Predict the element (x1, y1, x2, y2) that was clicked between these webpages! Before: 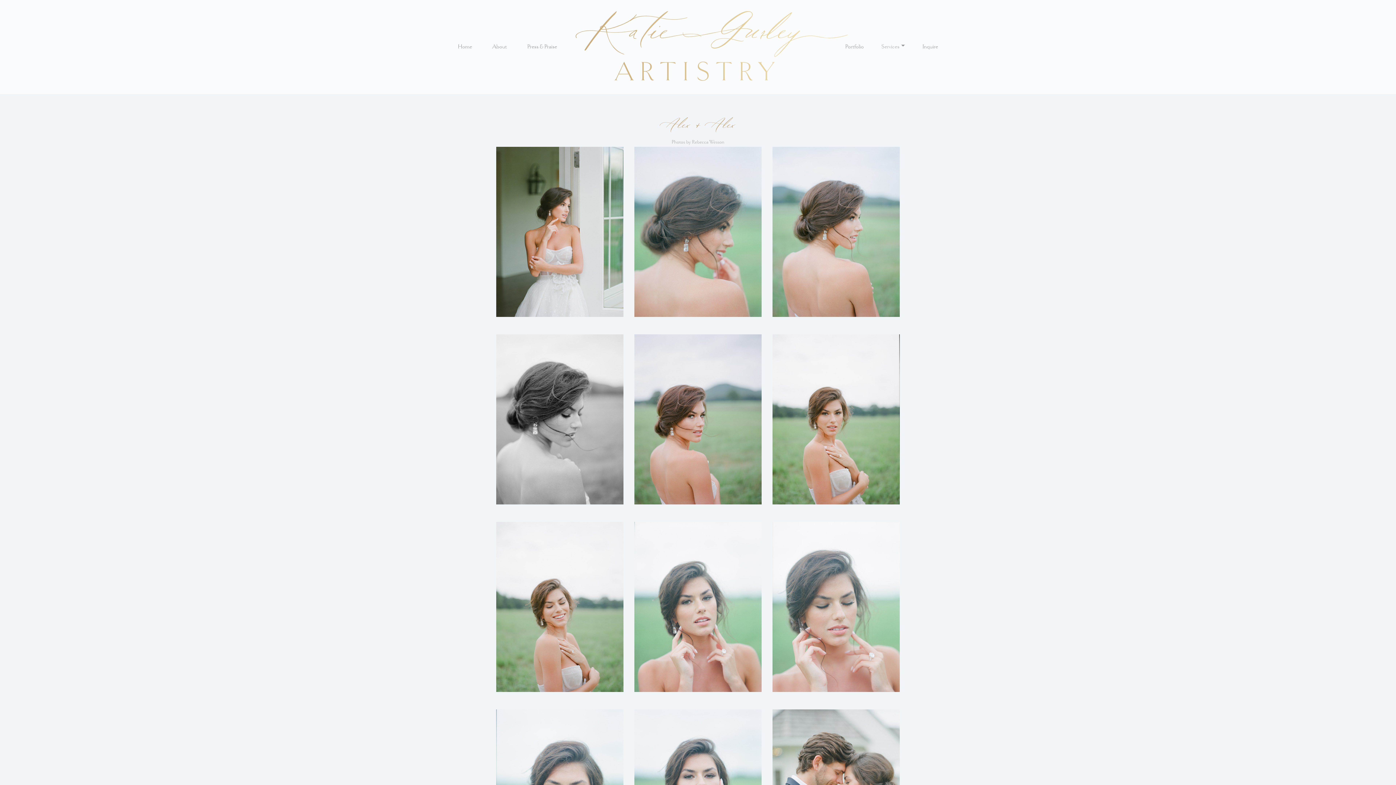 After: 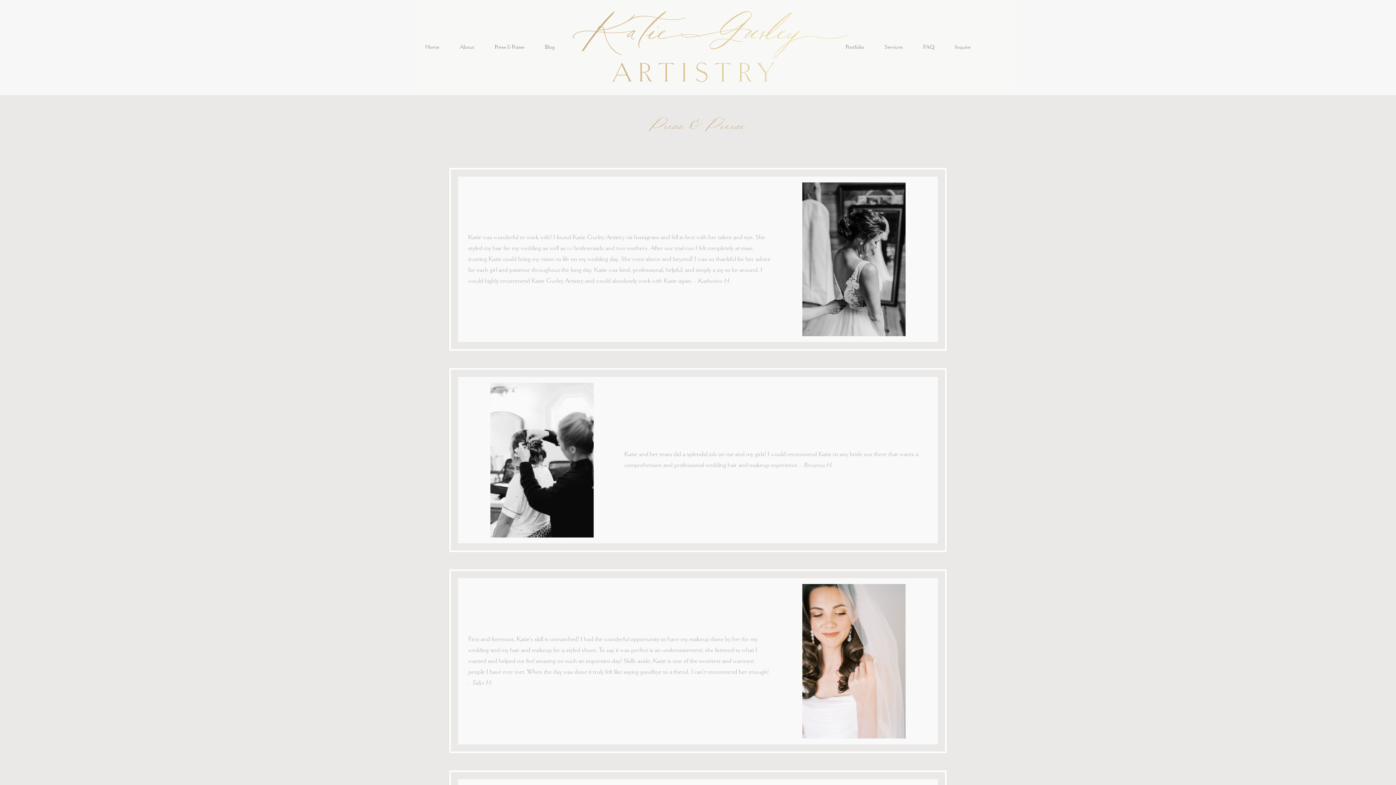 Action: bbox: (524, 39, 560, 54) label: Press & Praise